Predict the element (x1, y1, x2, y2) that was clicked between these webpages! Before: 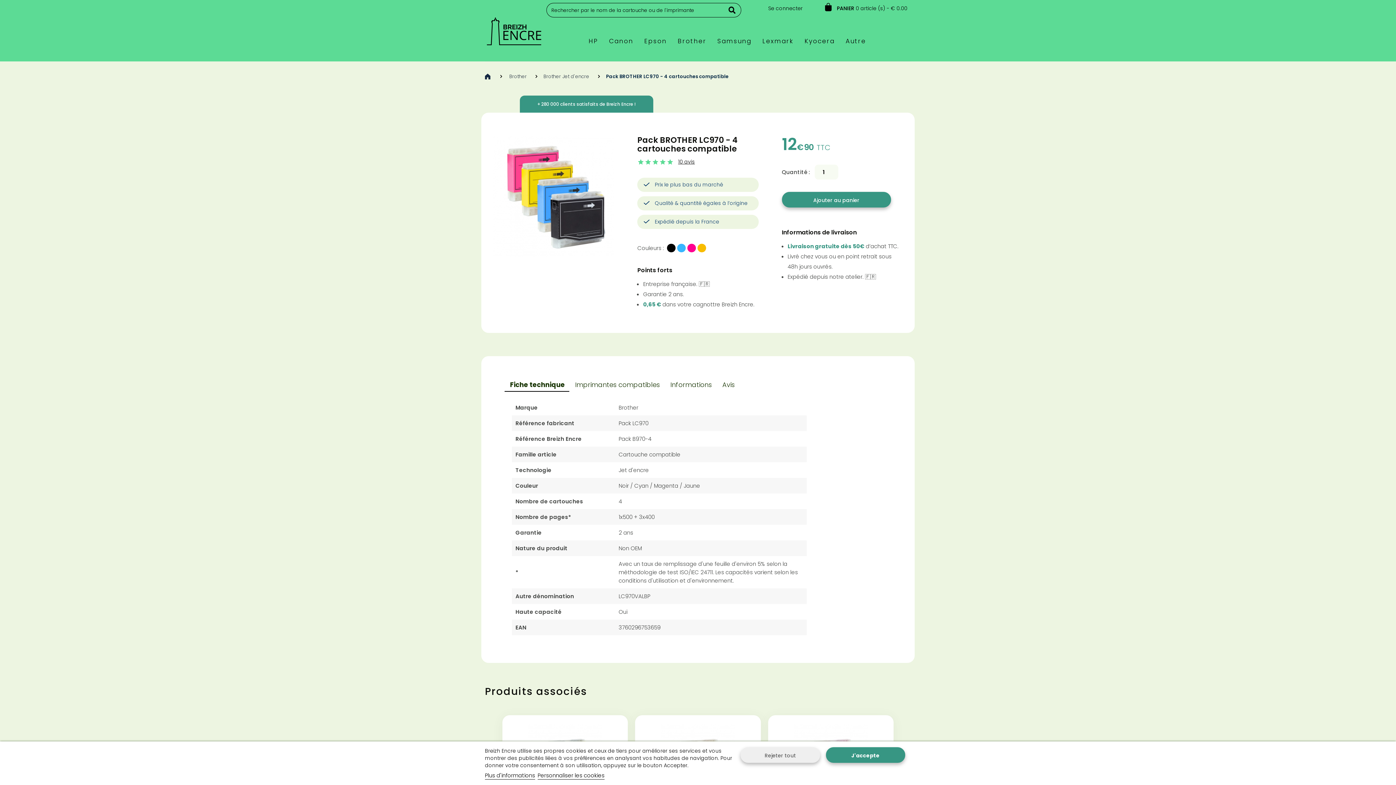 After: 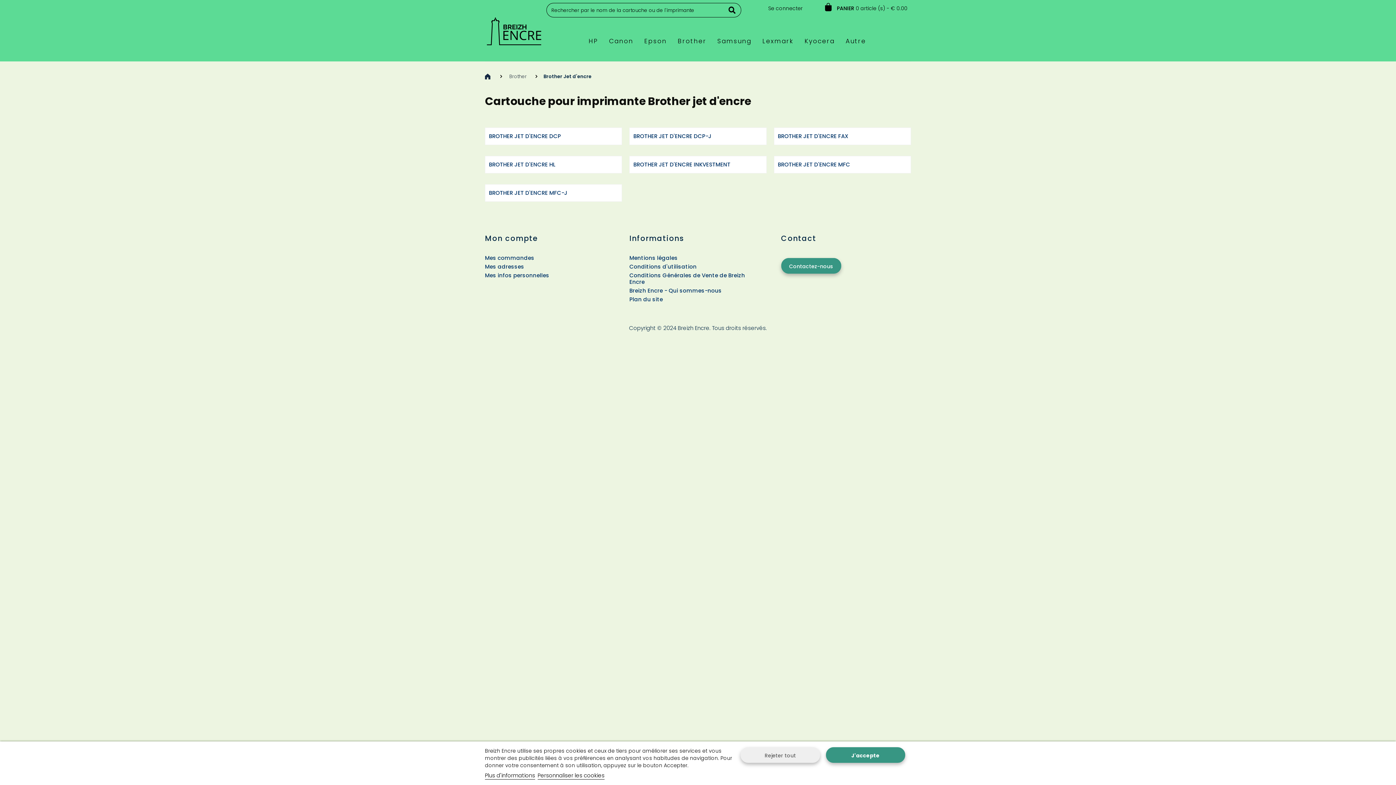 Action: label: Brother Jet d'encre bbox: (543, 73, 589, 80)